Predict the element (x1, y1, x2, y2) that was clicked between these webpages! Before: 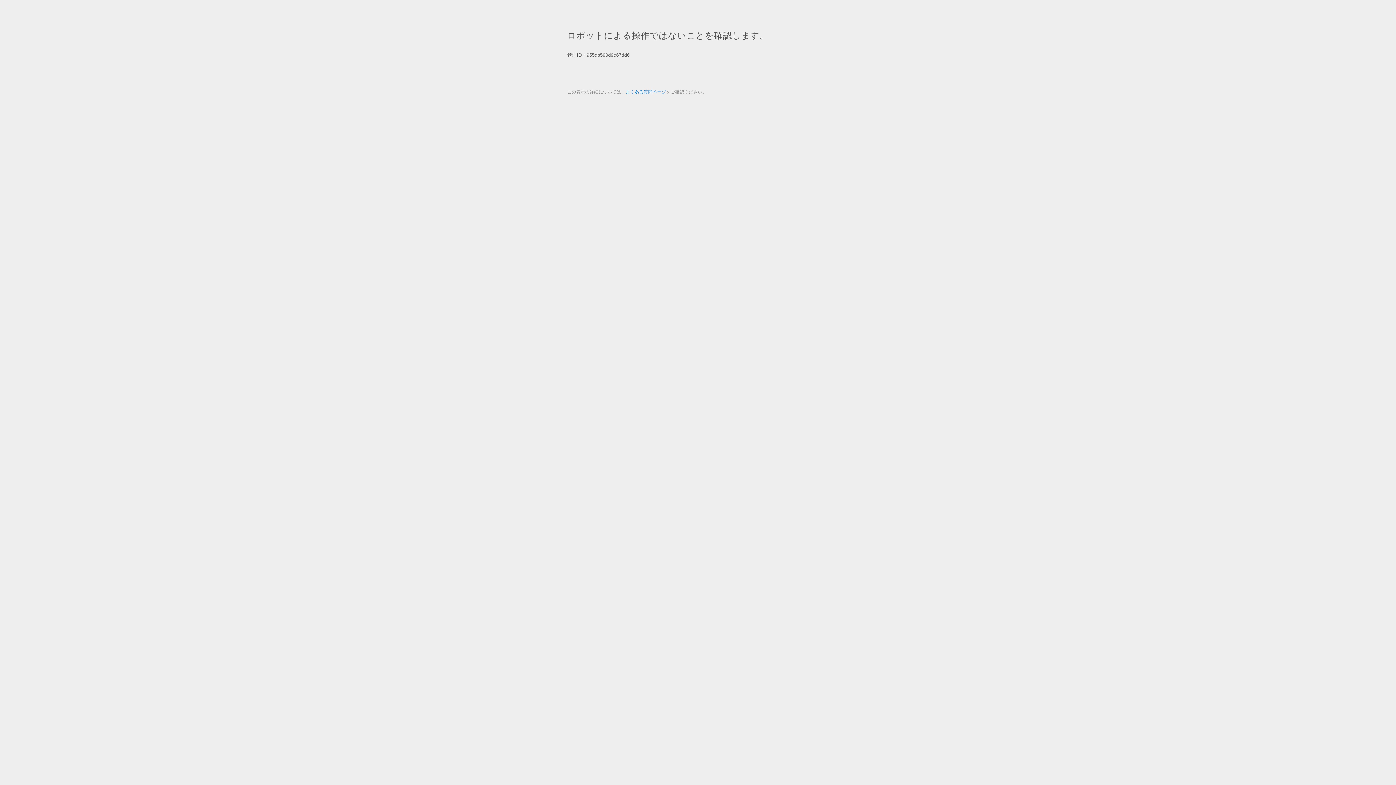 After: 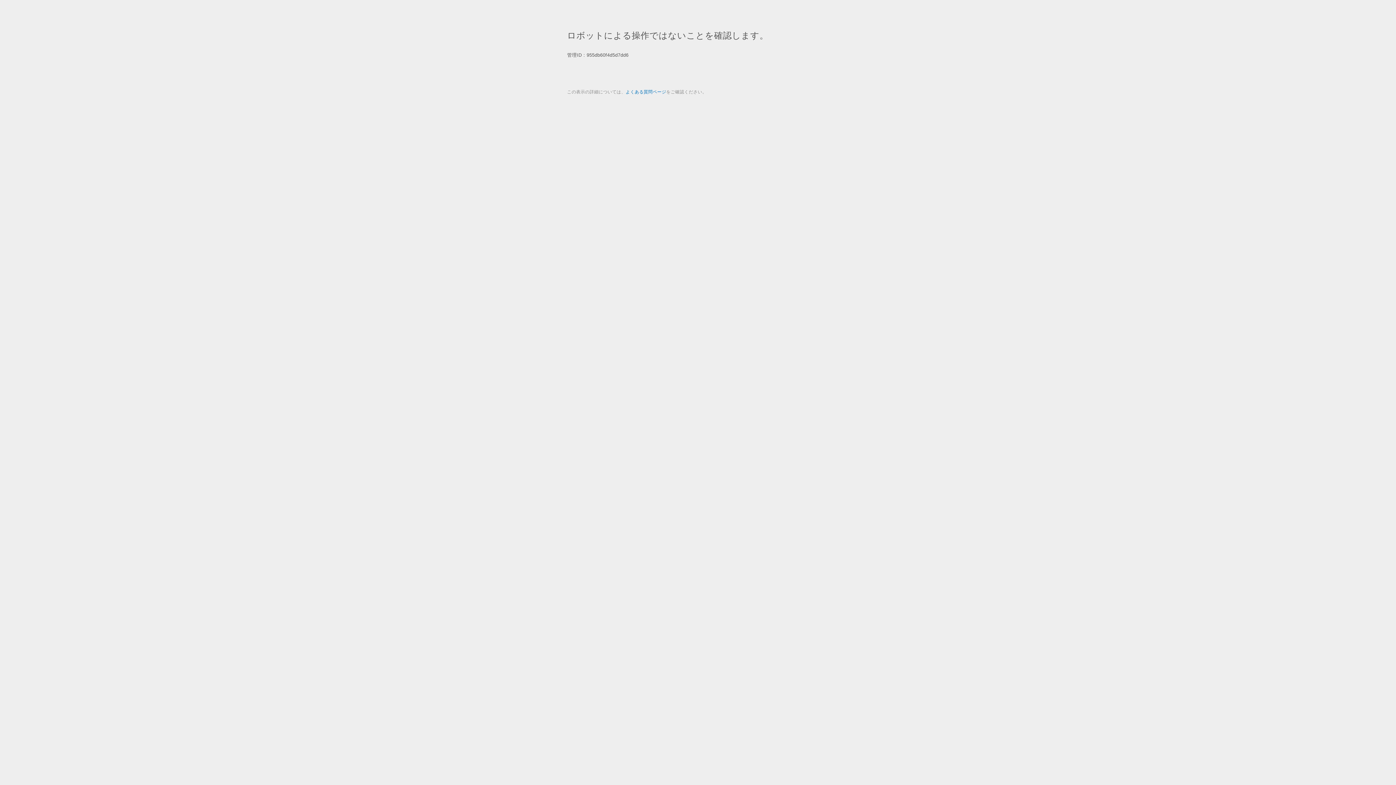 Action: bbox: (625, 89, 666, 94) label: よくある質問ページ